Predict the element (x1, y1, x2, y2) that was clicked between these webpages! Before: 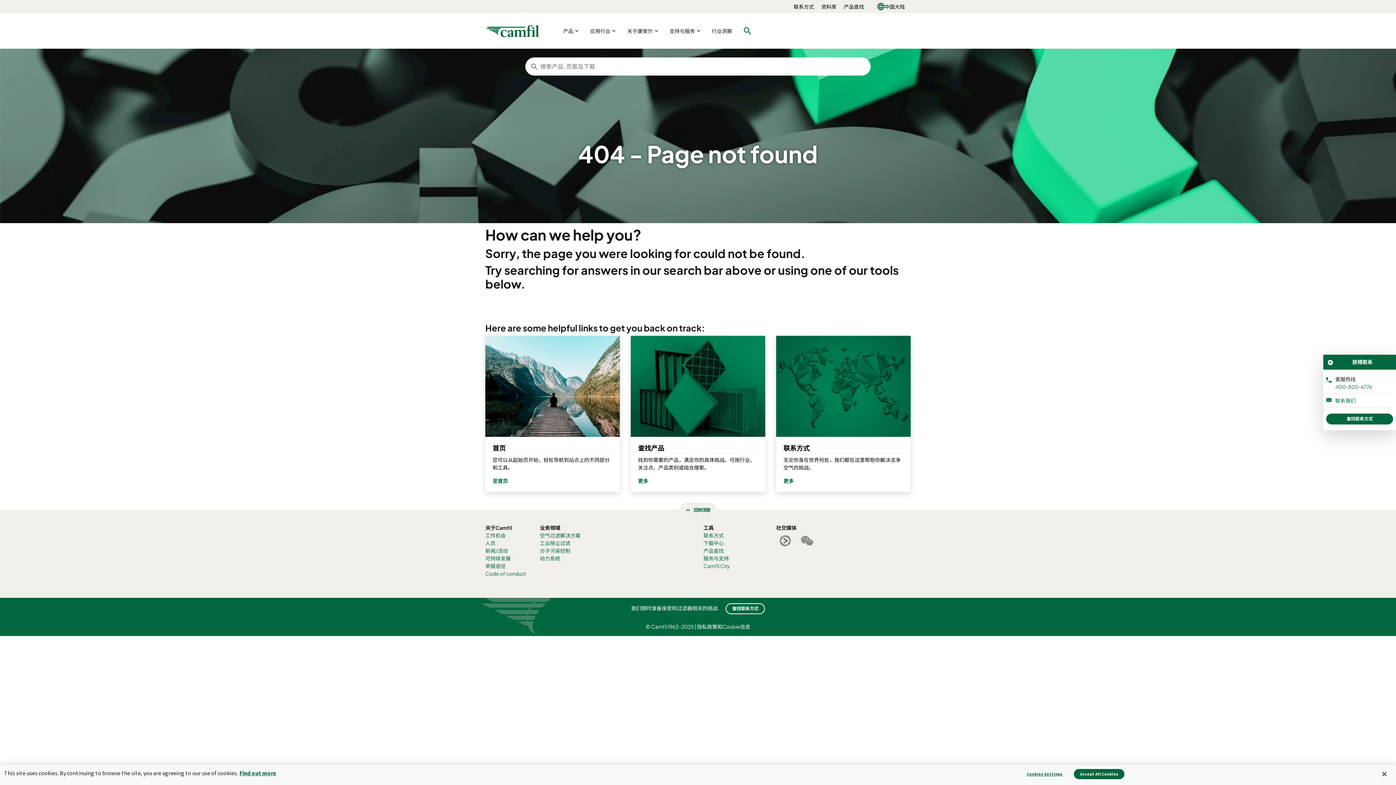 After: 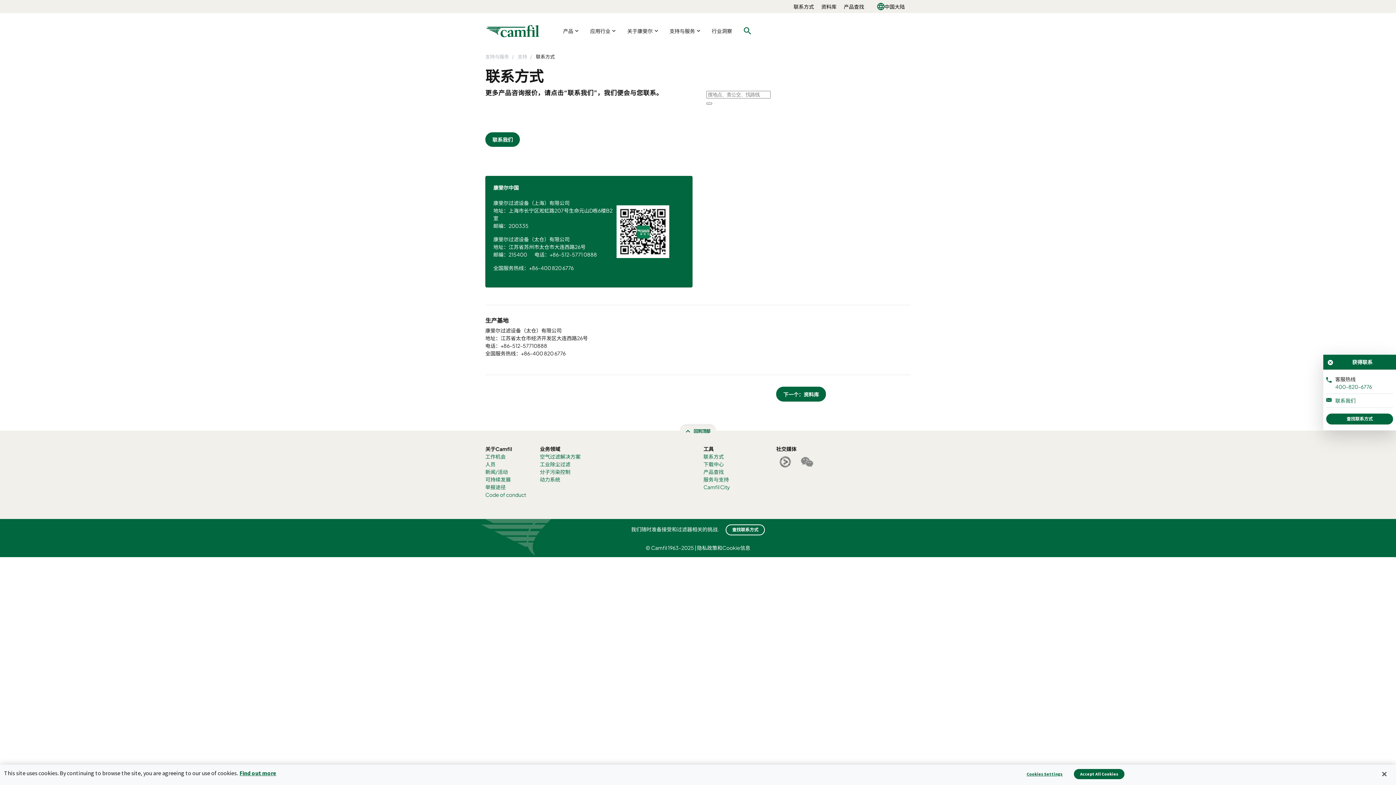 Action: bbox: (703, 532, 724, 538) label: 联系方式